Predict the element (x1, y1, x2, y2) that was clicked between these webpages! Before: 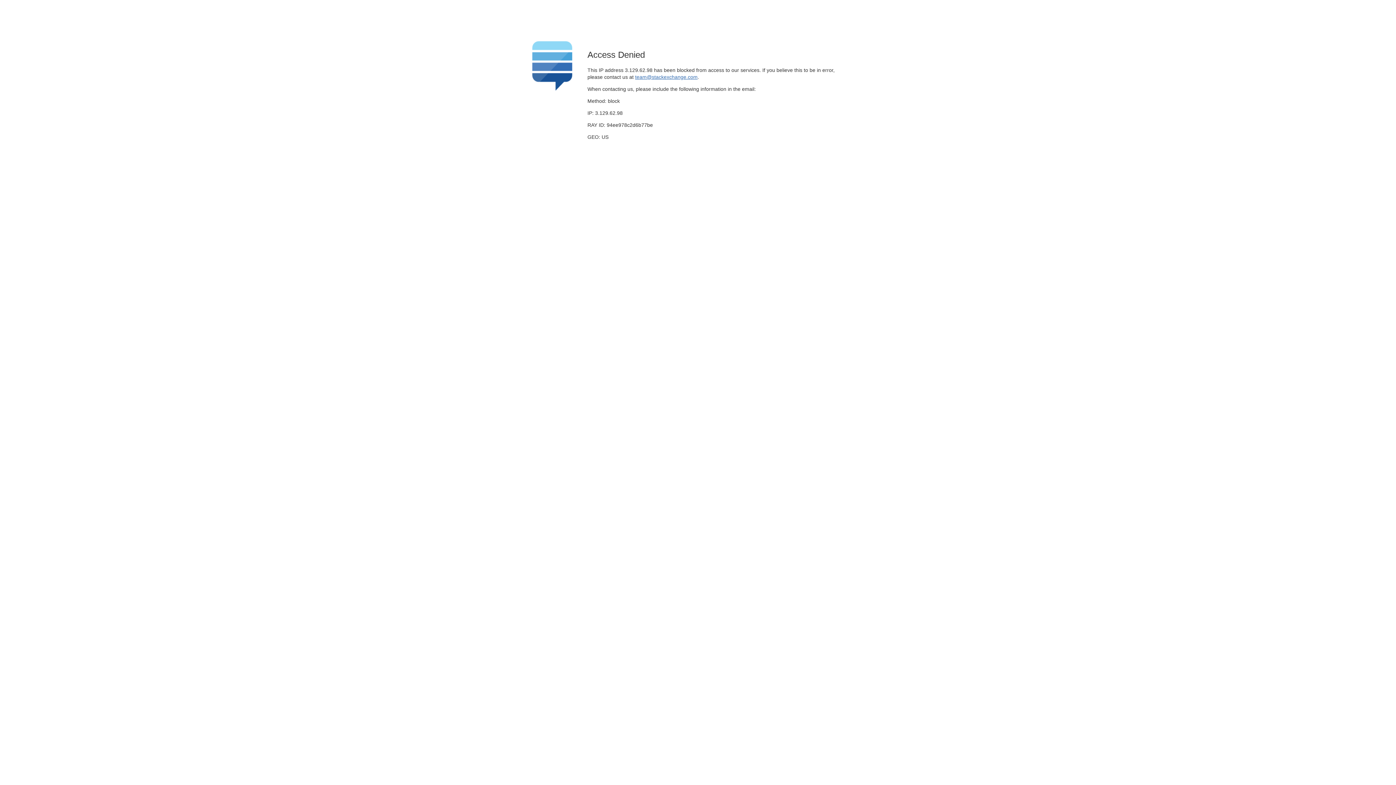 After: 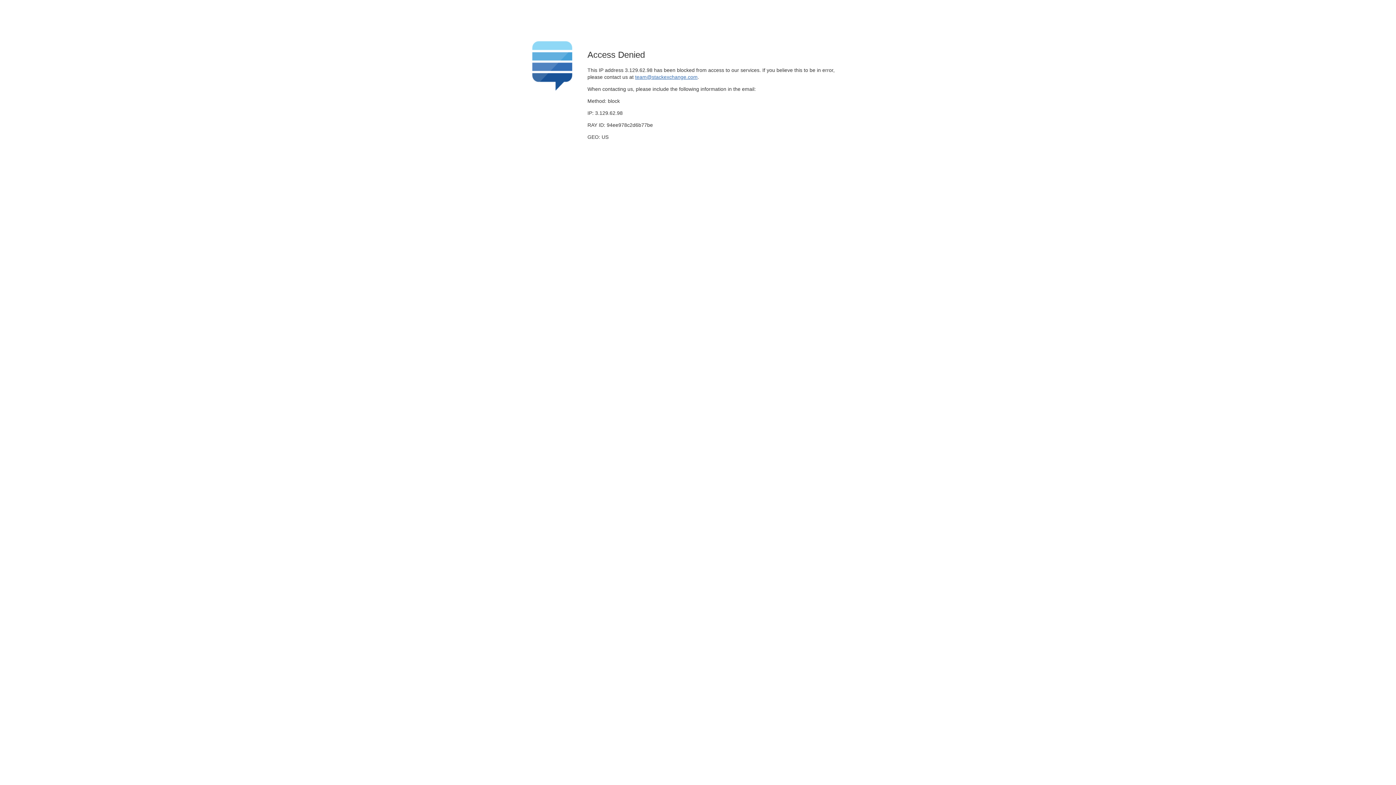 Action: bbox: (635, 74, 697, 79) label: team@stackexchange.com